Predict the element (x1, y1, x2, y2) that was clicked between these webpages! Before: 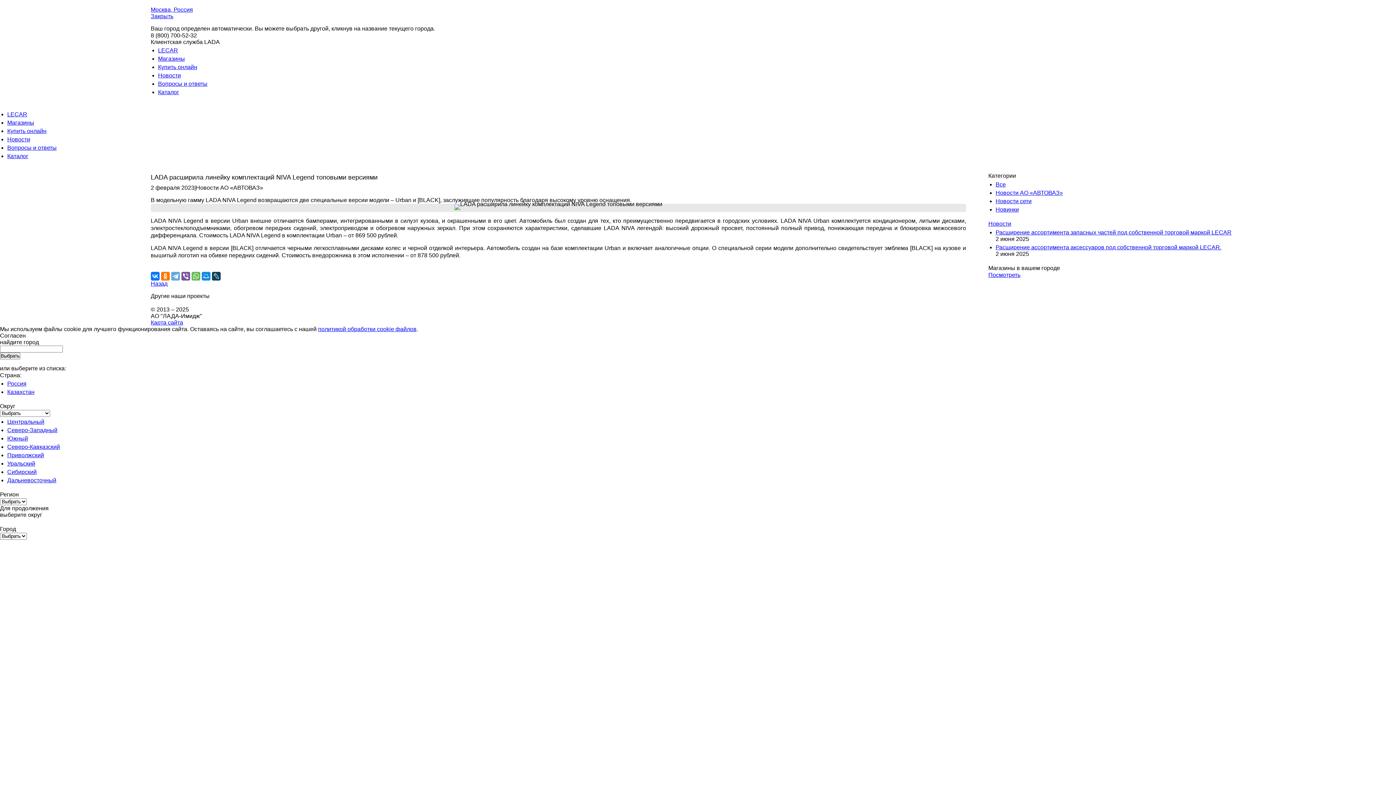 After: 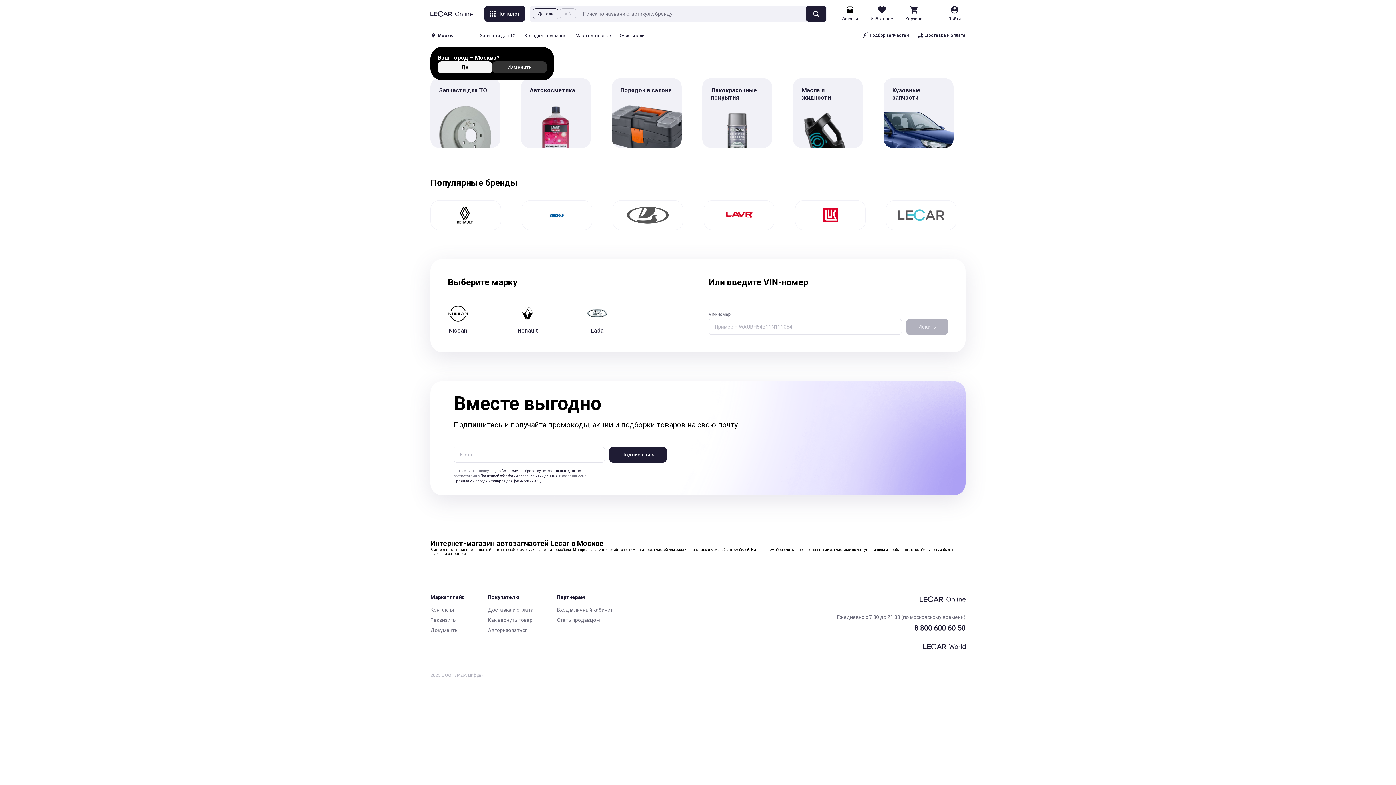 Action: label: Купить онлайн bbox: (7, 128, 46, 134)